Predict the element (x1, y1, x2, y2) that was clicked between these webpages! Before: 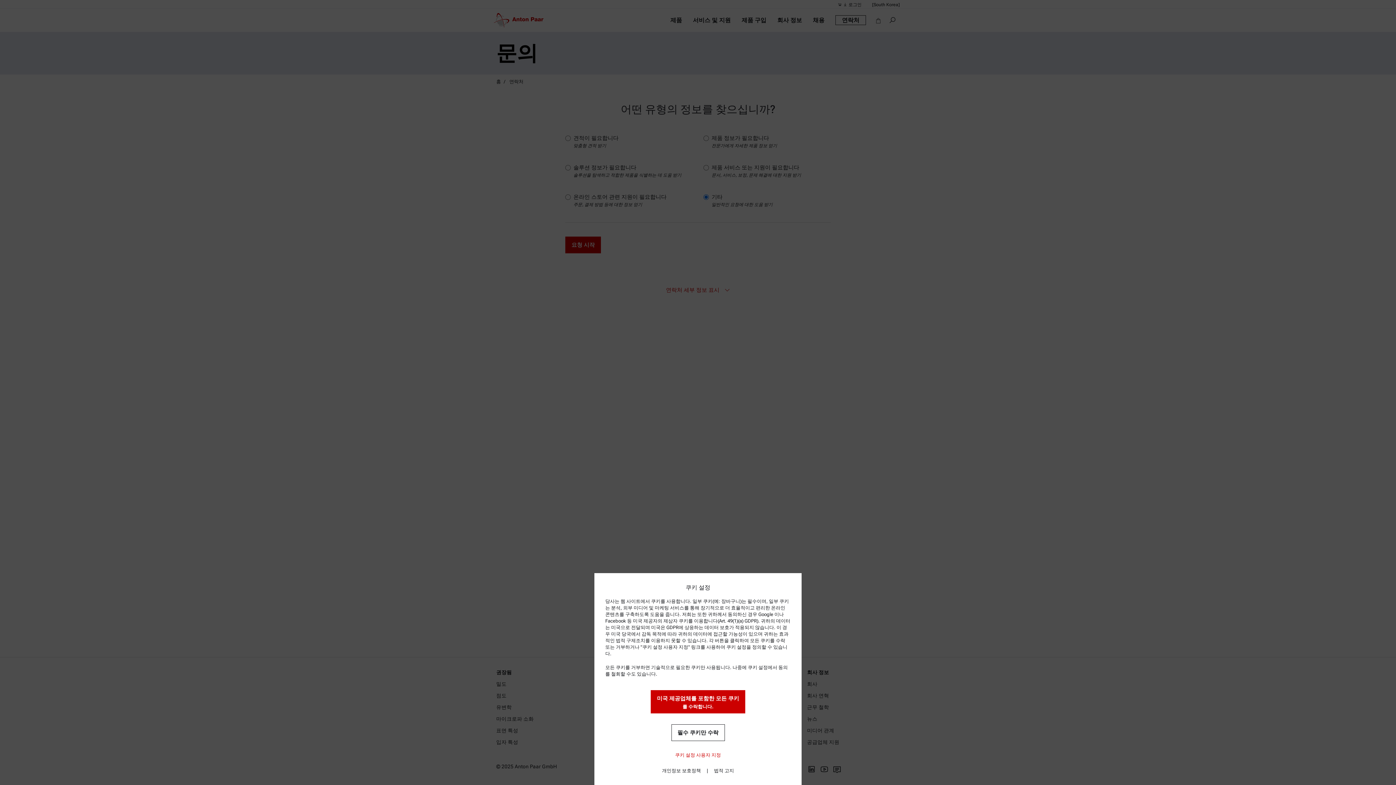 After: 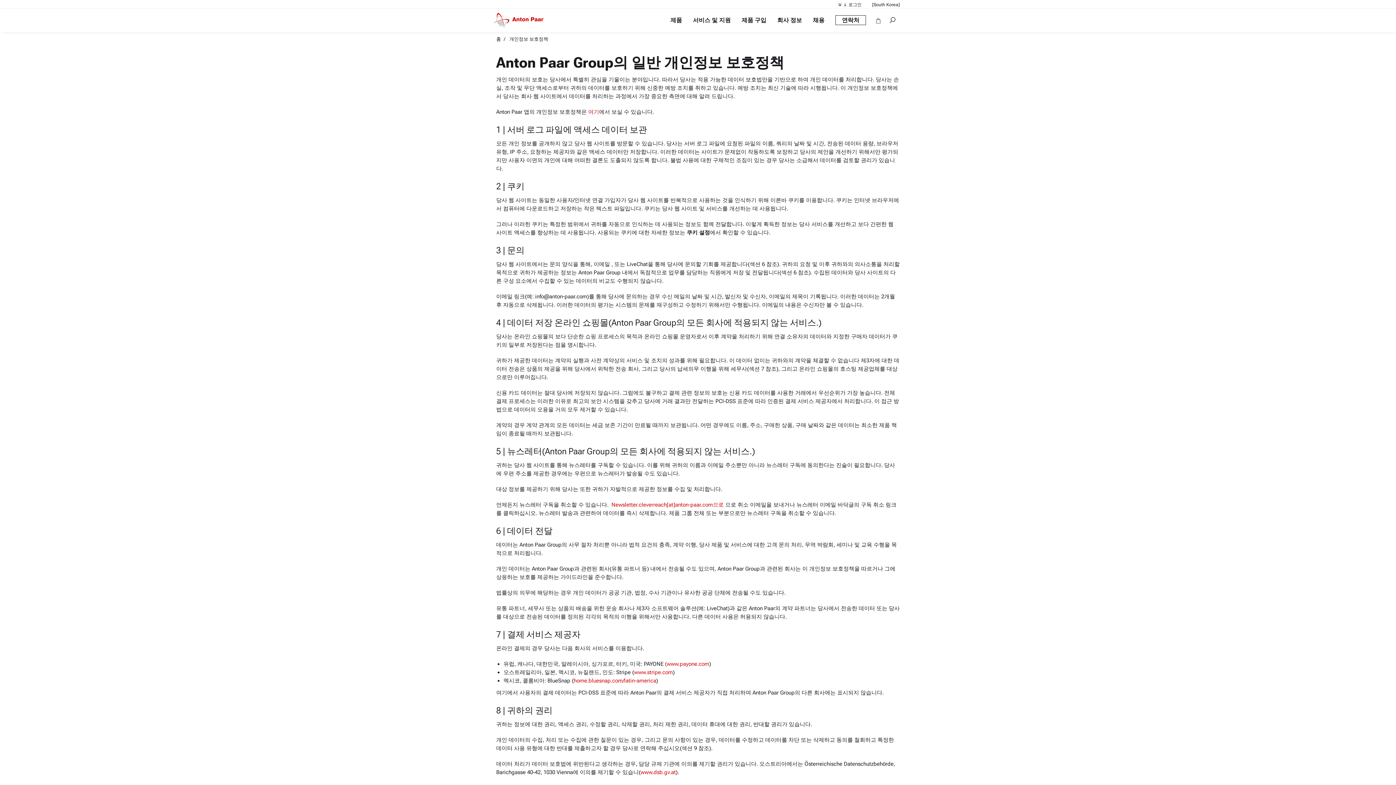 Action: bbox: (656, 762, 706, 779) label: 개인정보 보호정책